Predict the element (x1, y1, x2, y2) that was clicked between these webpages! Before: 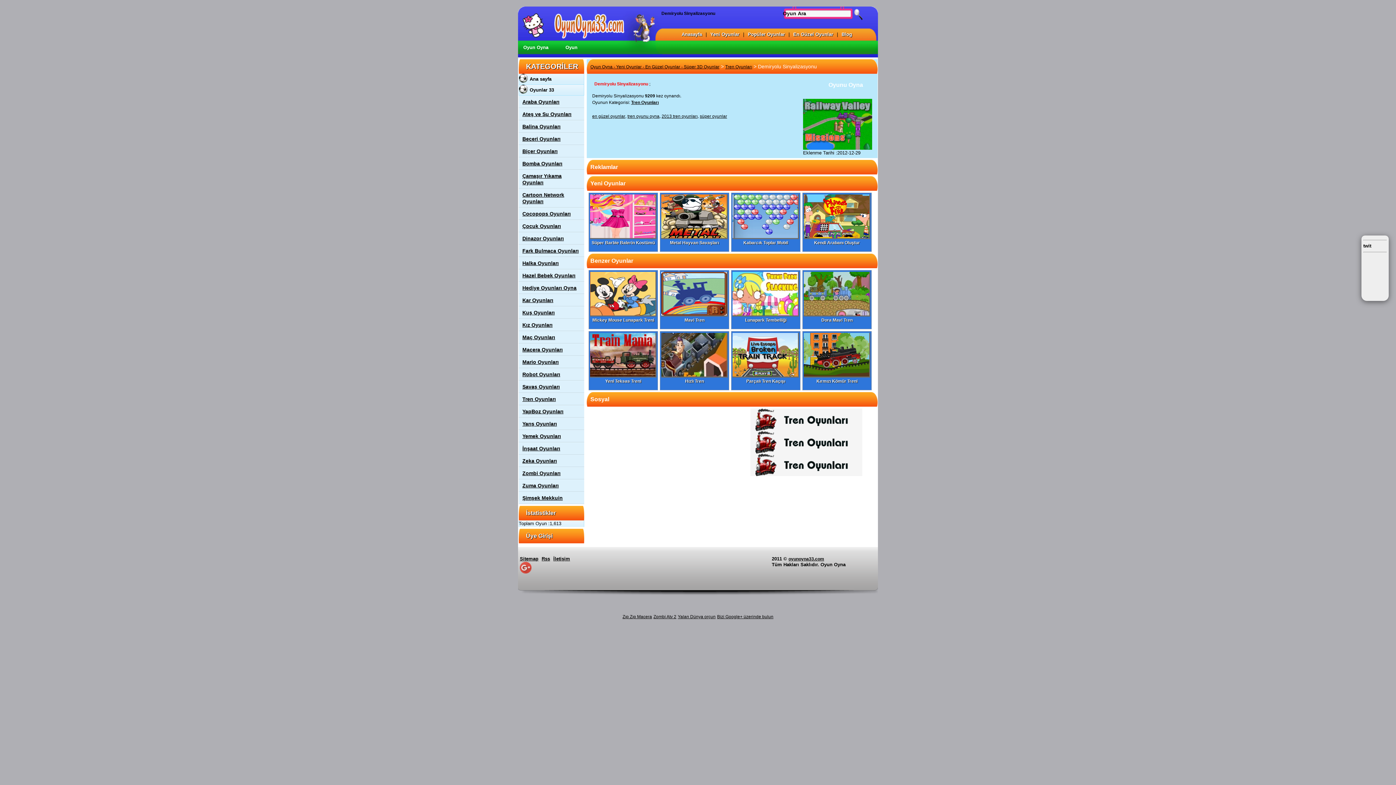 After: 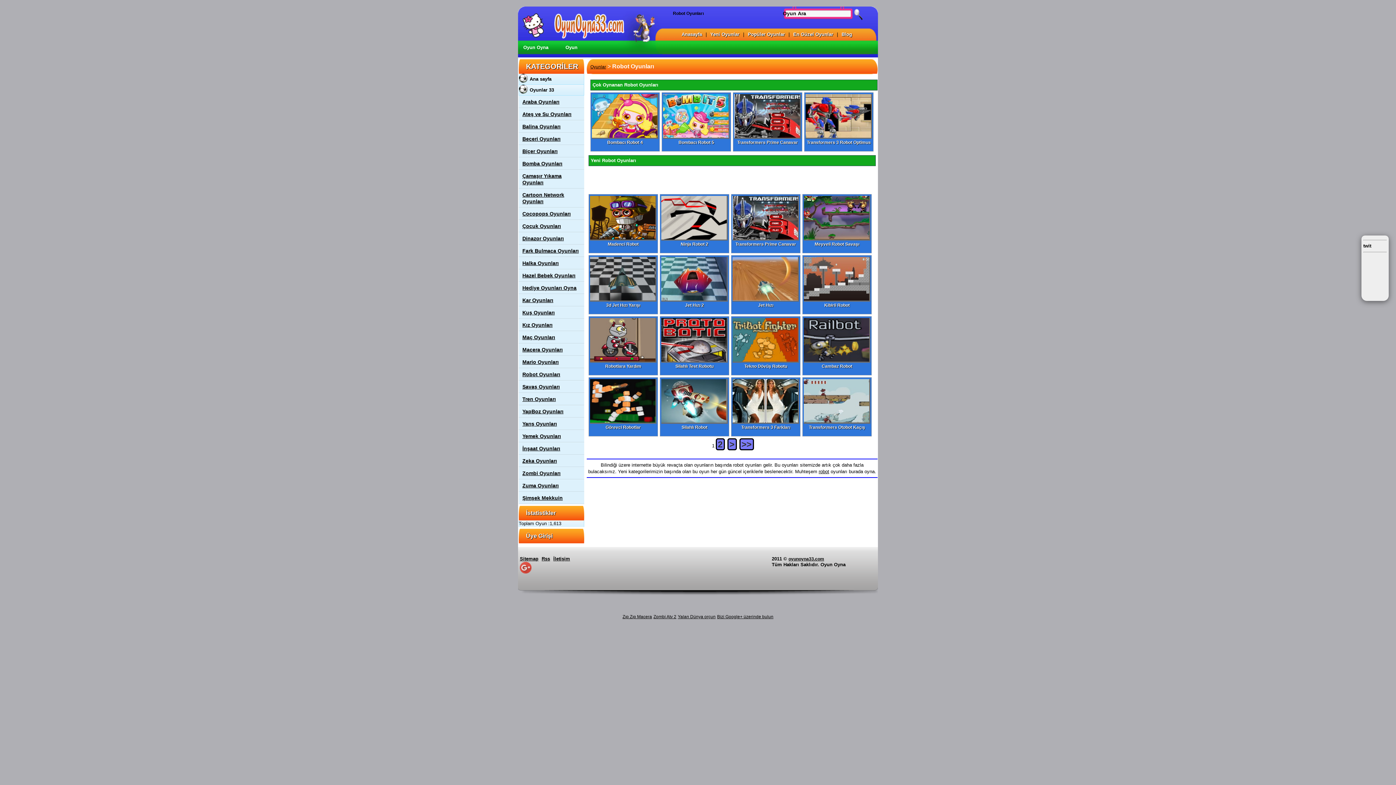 Action: label: Robot Oyunları bbox: (518, 368, 584, 380)